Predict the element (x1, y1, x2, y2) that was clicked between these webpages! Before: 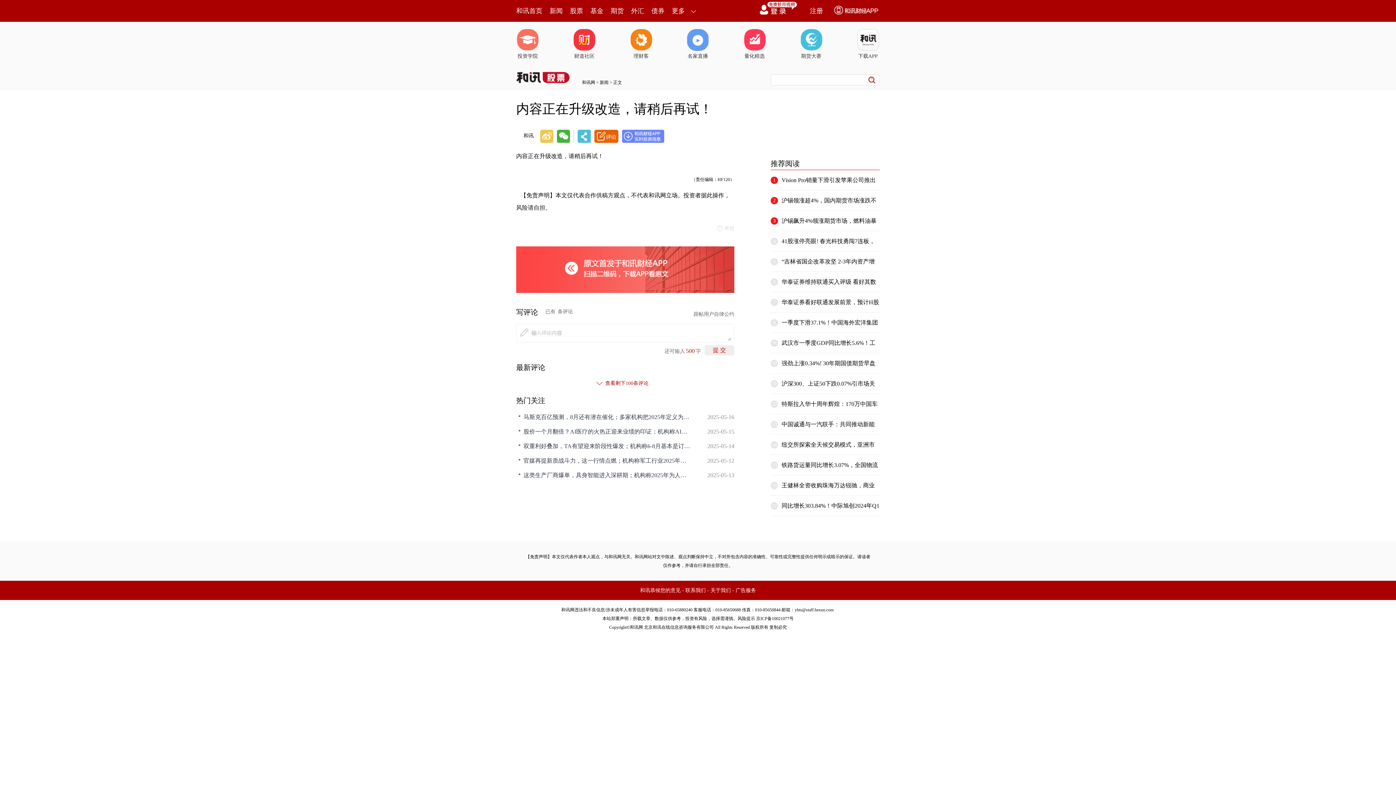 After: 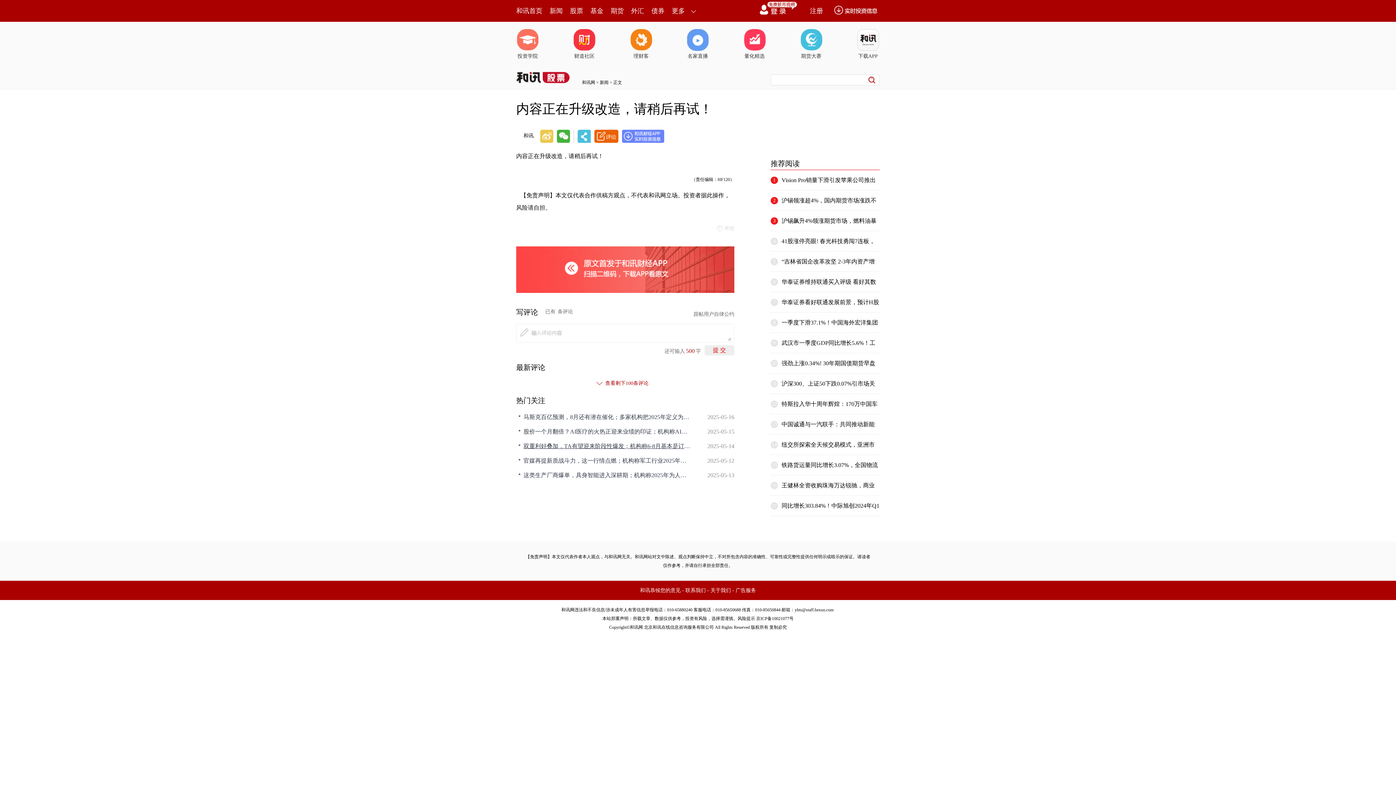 Action: bbox: (523, 442, 690, 450) label: 双重利好叠加，TA有望迎来阶段性爆发；机构称6-8月基本是订单旺季，板块估值修复空间或进一步打开，核心受益股梳理